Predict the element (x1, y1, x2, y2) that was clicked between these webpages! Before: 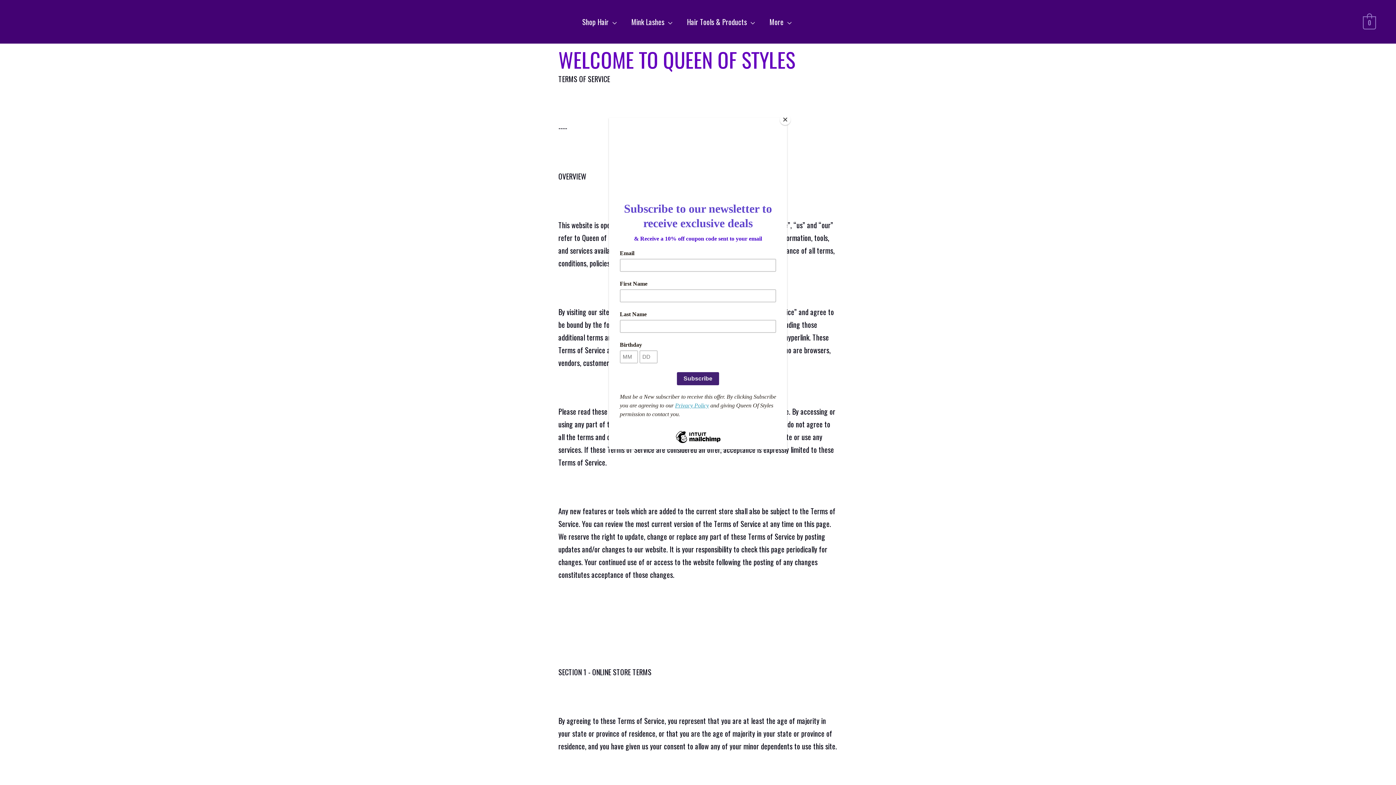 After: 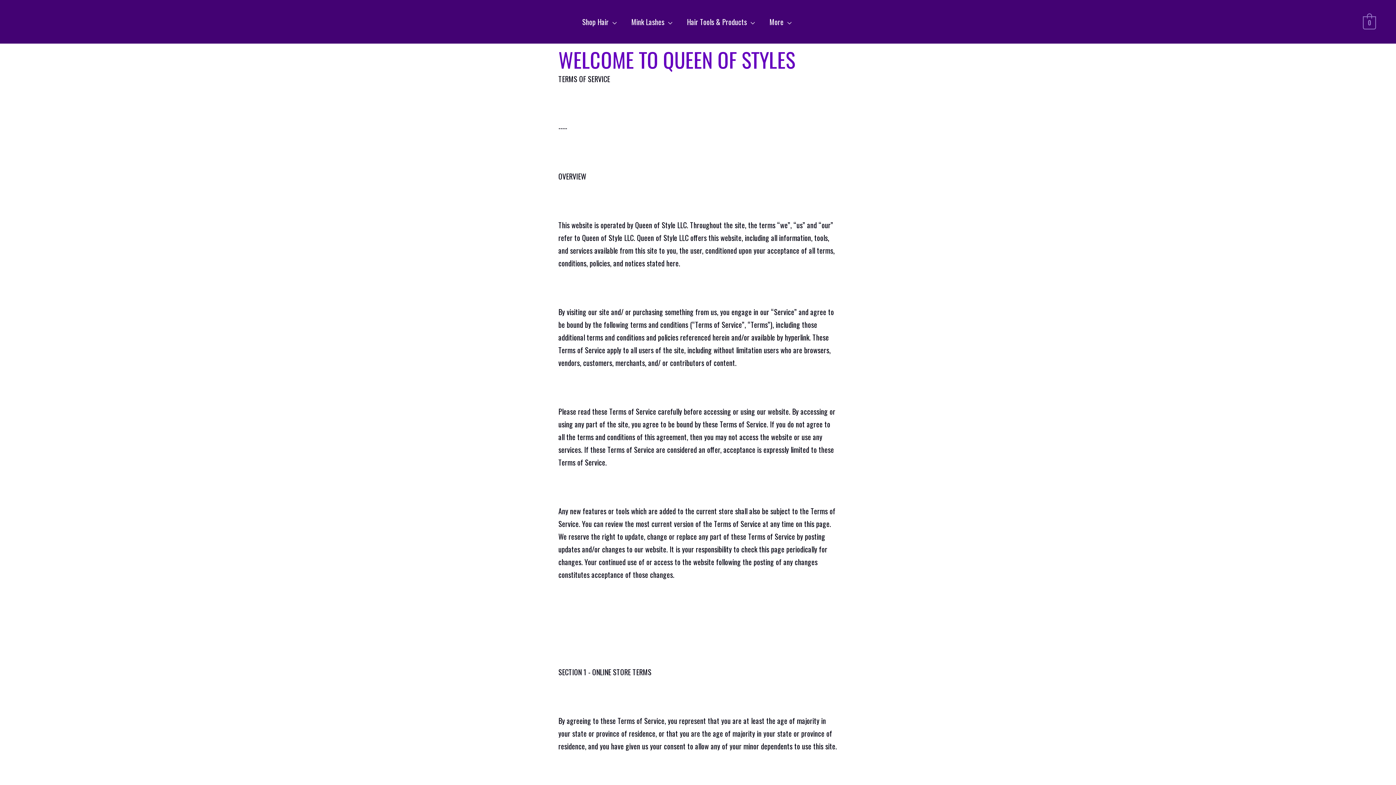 Action: label: Close bbox: (780, 114, 790, 125)